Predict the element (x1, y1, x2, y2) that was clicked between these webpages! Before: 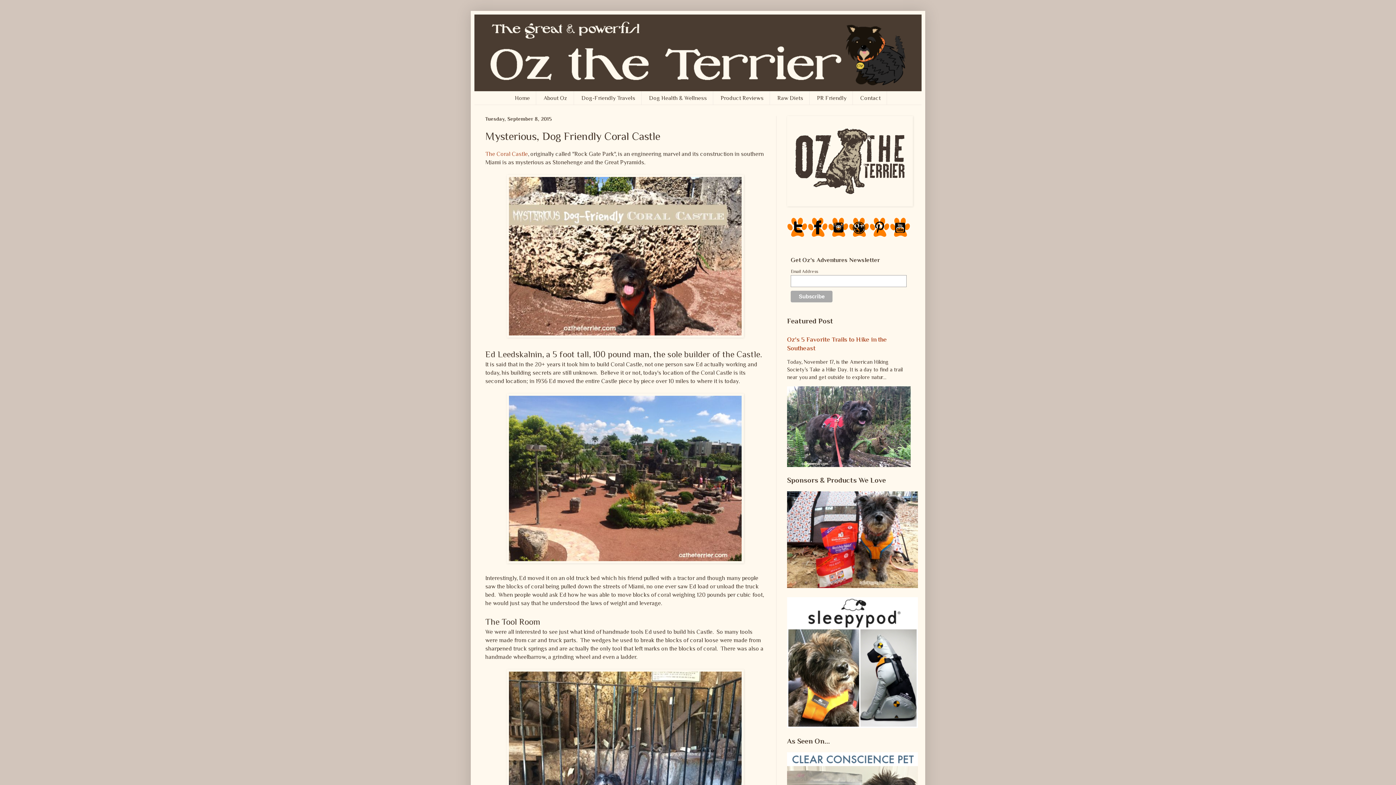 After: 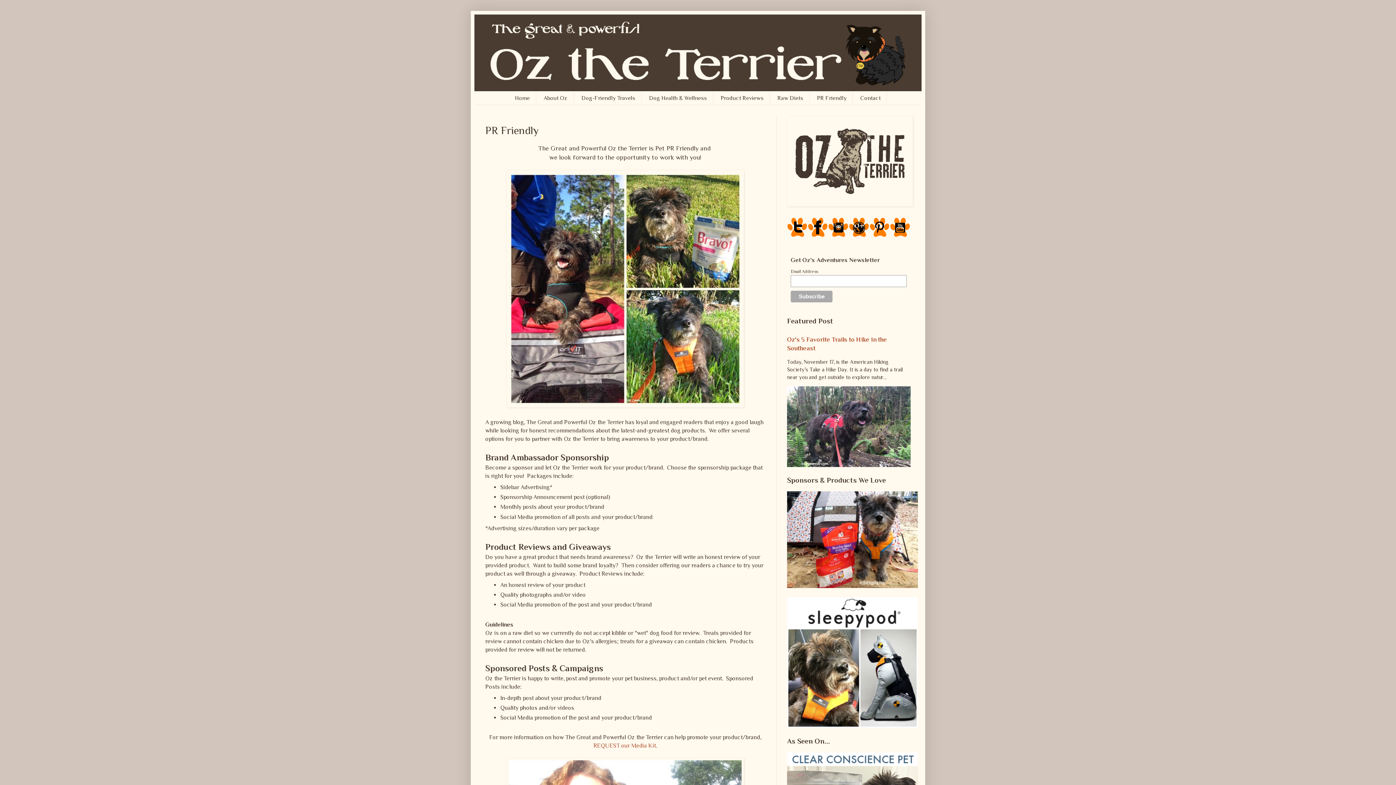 Action: label: PR Friendly bbox: (811, 91, 852, 104)